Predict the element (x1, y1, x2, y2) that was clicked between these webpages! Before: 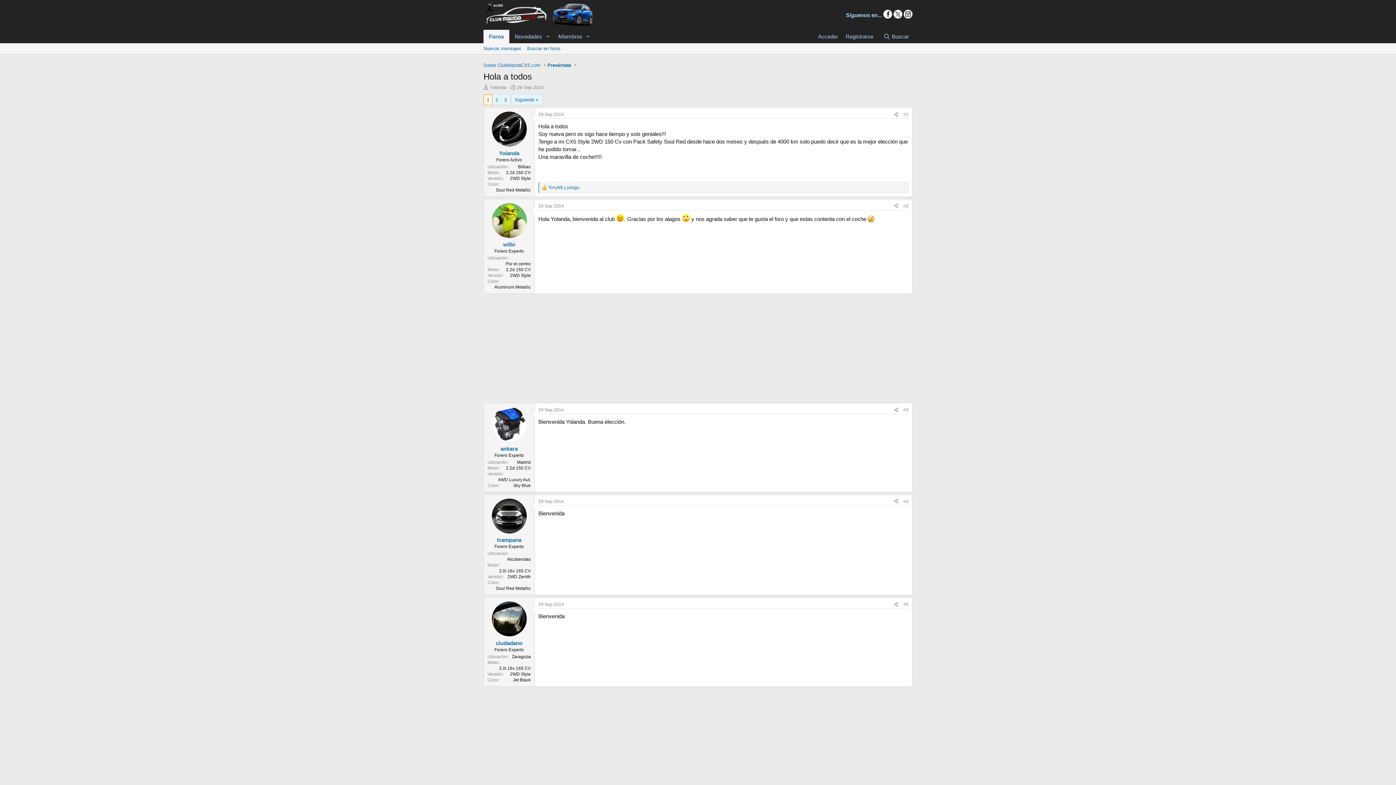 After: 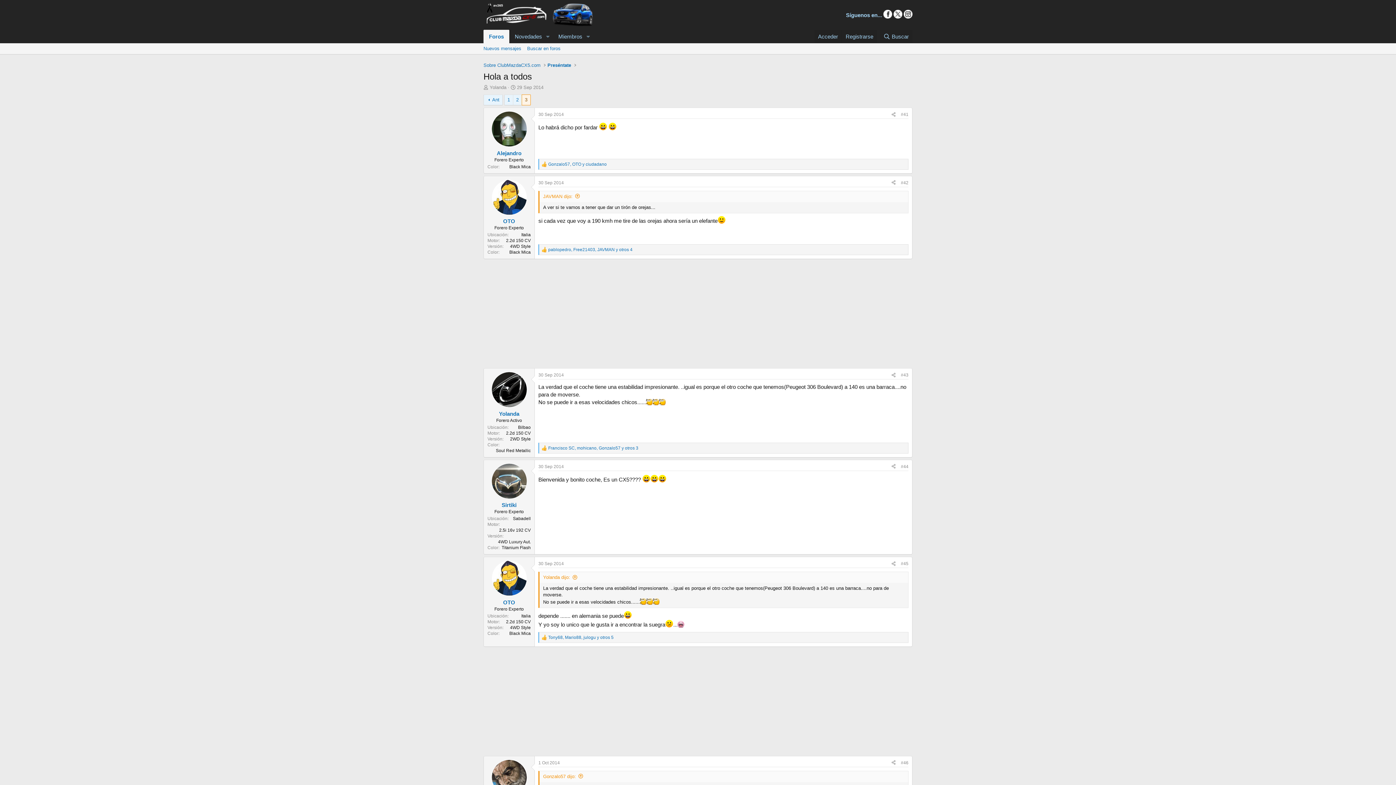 Action: bbox: (501, 94, 509, 105) label: 3